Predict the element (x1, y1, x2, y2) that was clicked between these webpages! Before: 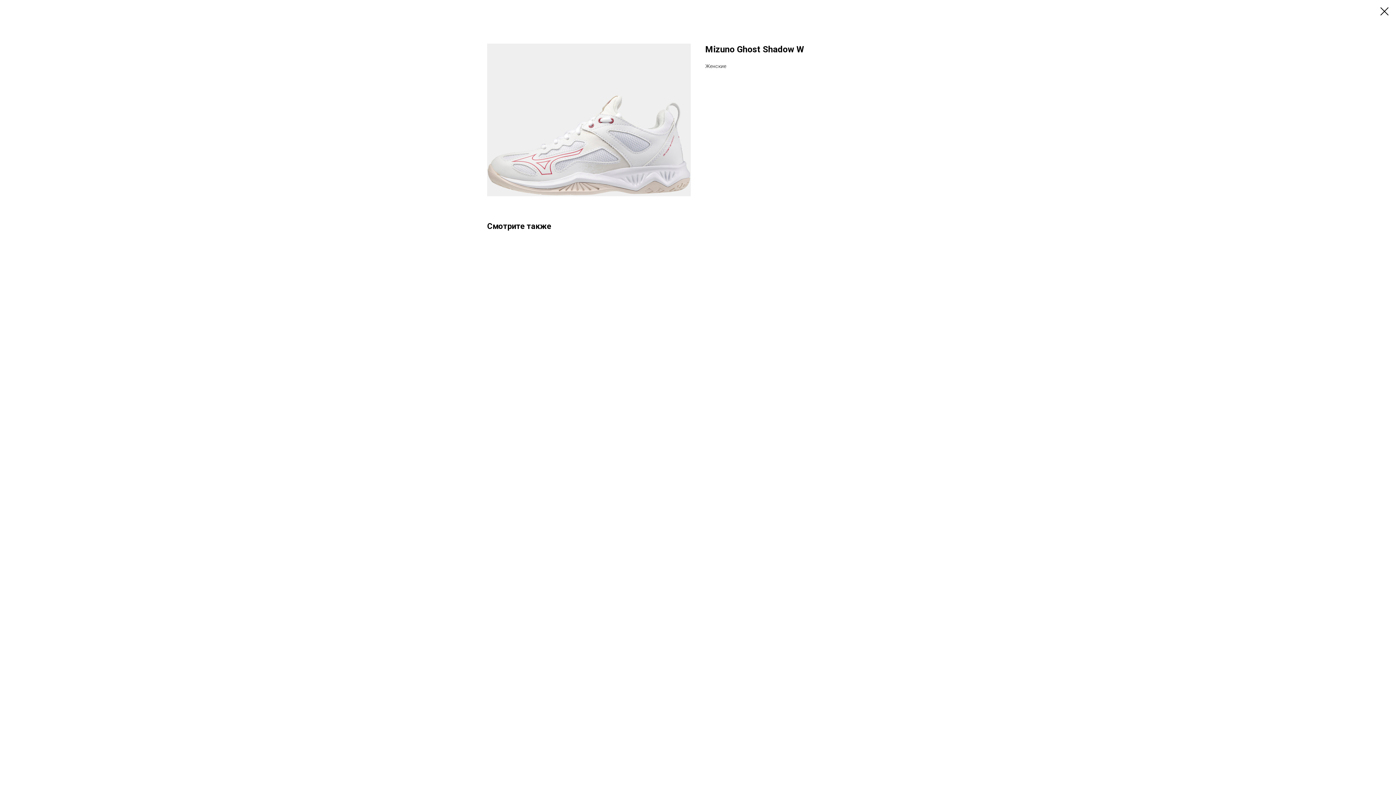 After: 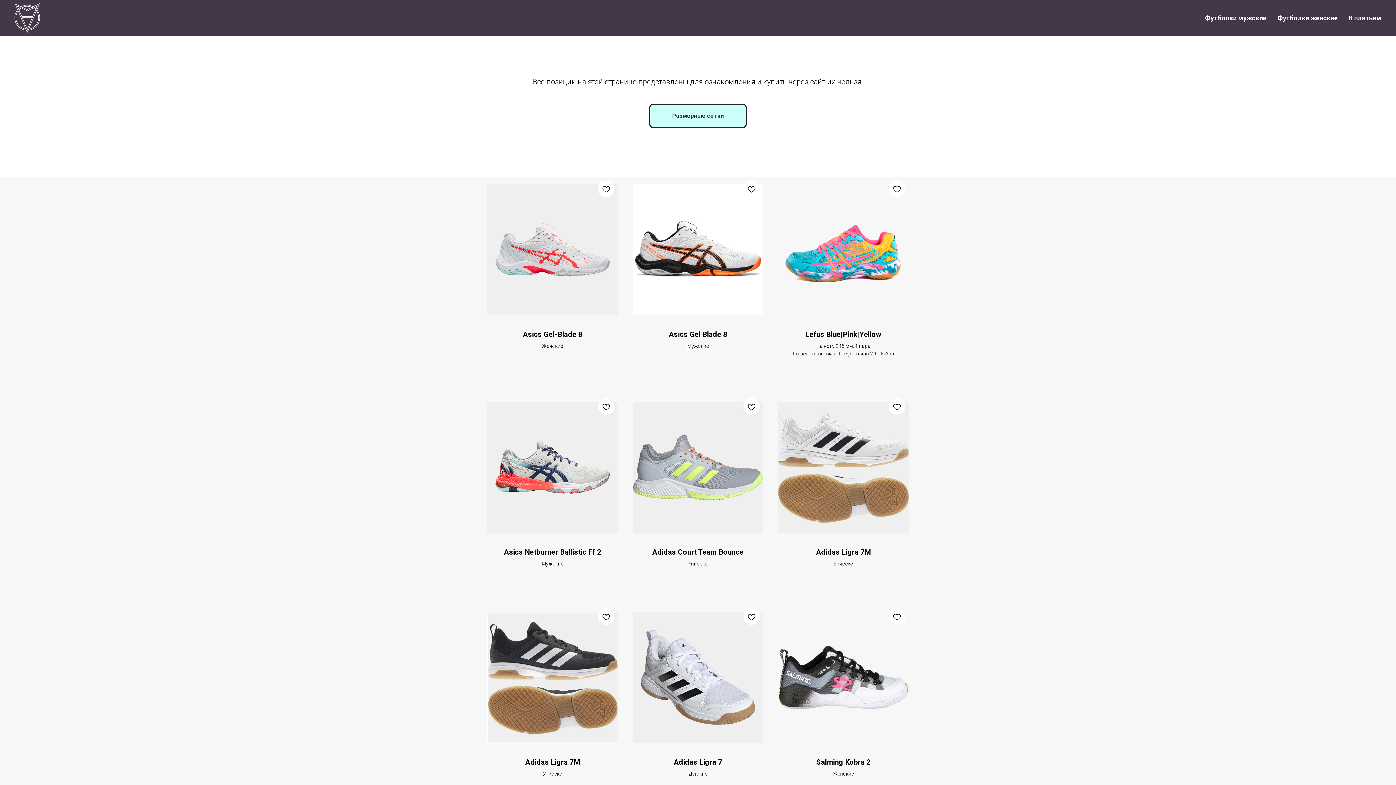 Action: bbox: (1380, 7, 1389, 15)